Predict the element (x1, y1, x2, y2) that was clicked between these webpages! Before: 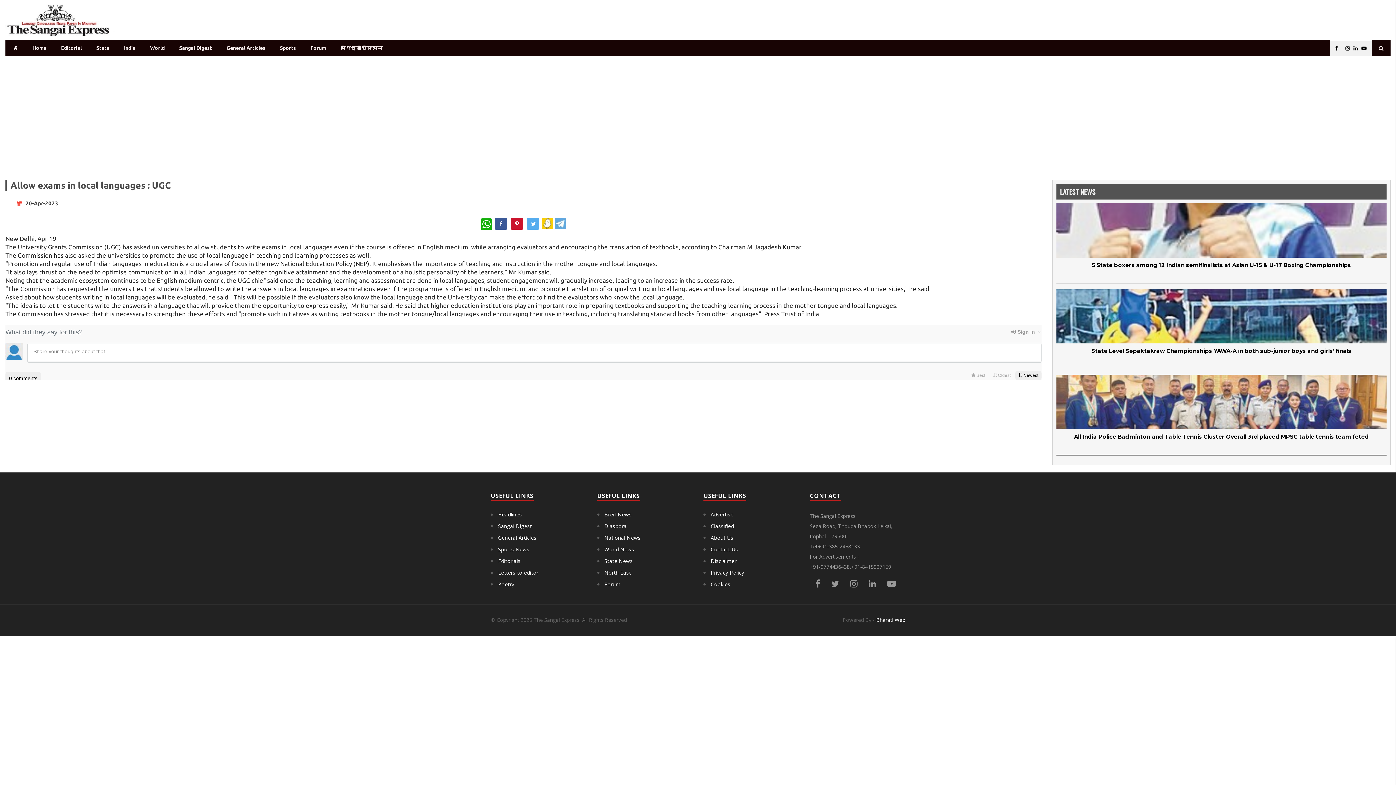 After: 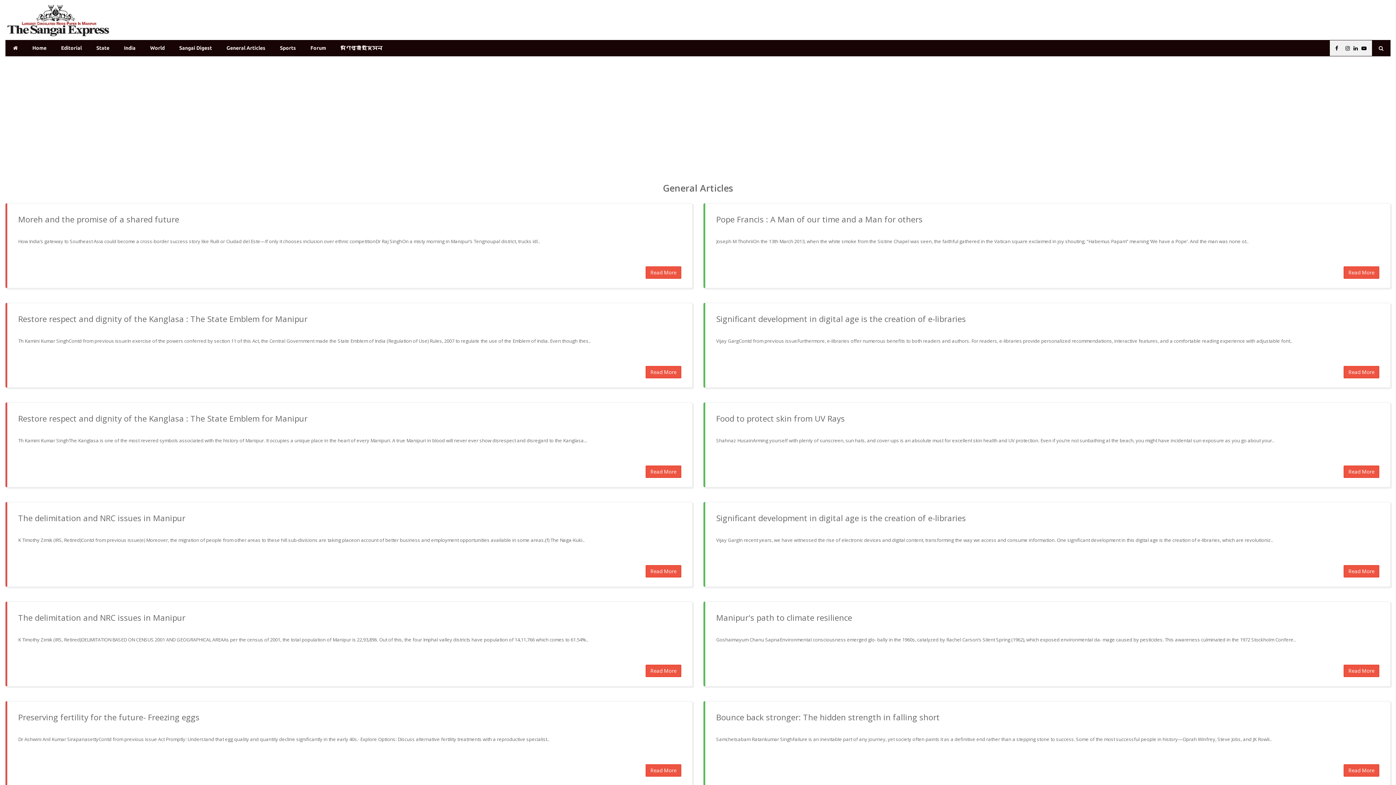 Action: bbox: (219, 40, 272, 56) label: General Articles